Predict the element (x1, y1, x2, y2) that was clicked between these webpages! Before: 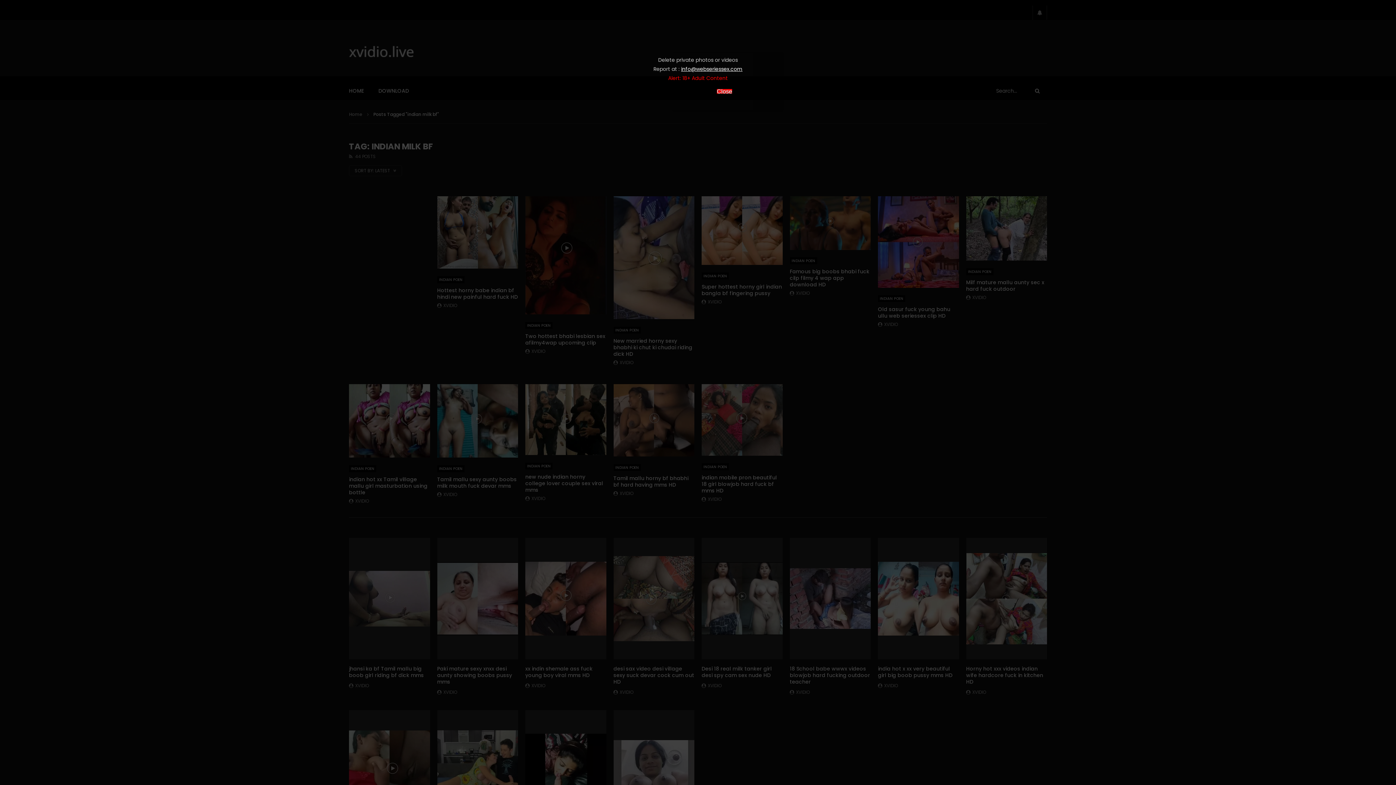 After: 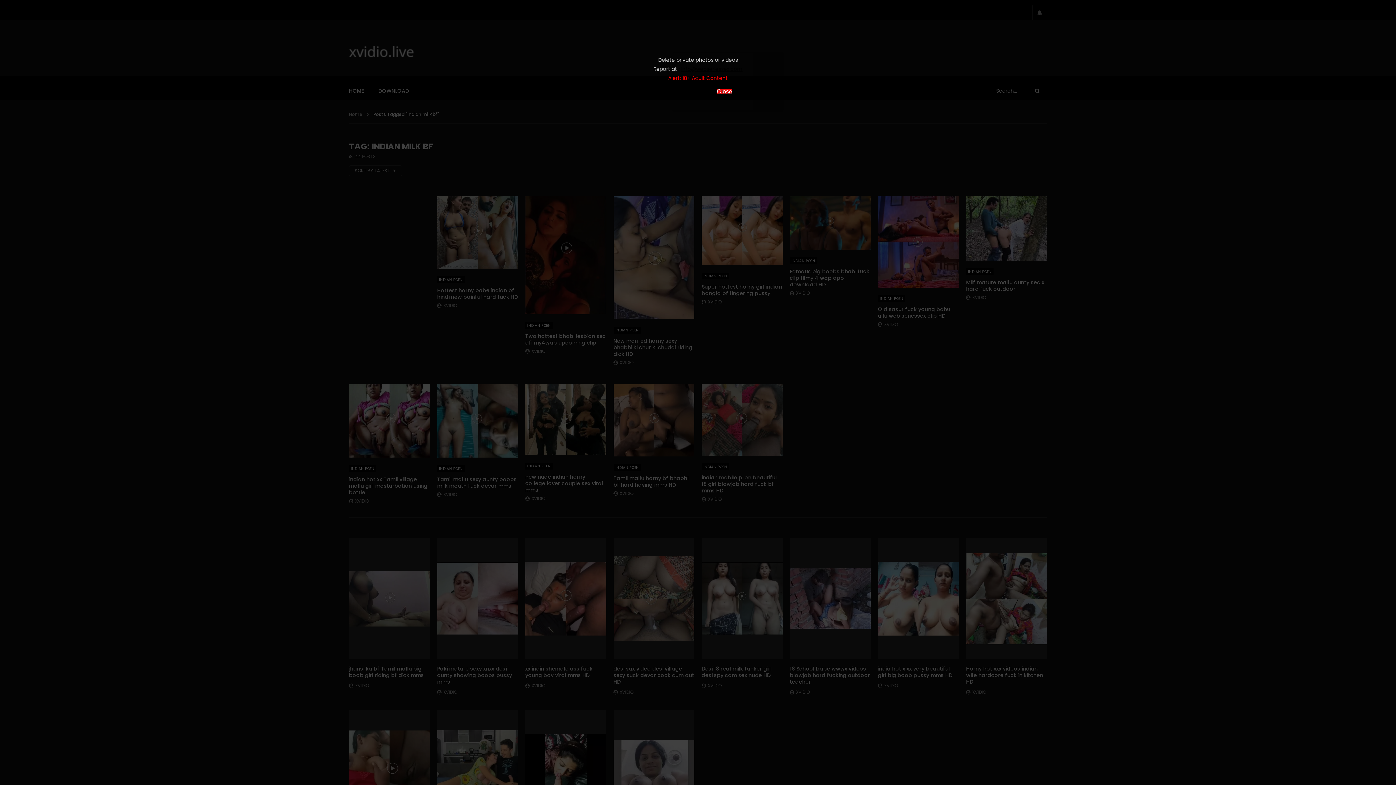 Action: bbox: (681, 65, 742, 72) label: info@webseriessex.com